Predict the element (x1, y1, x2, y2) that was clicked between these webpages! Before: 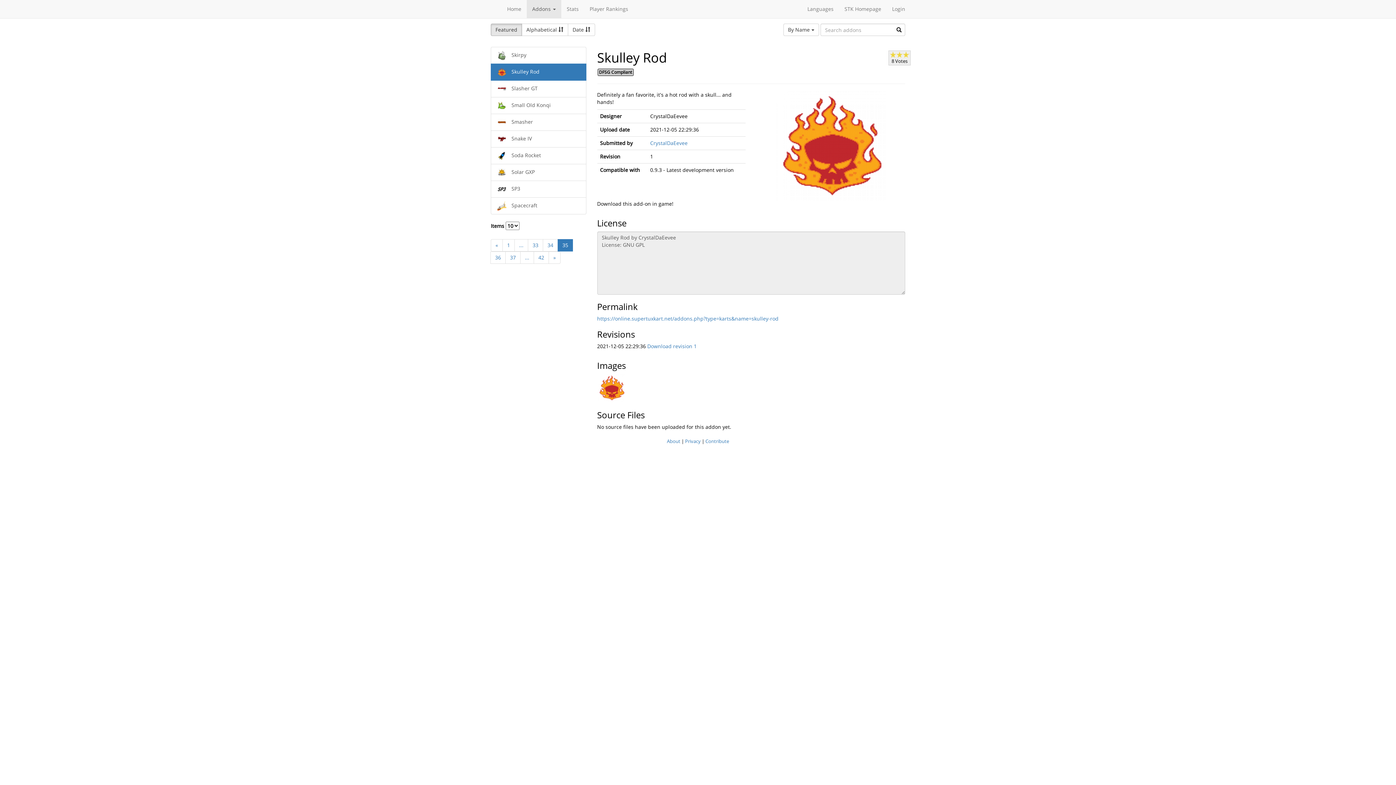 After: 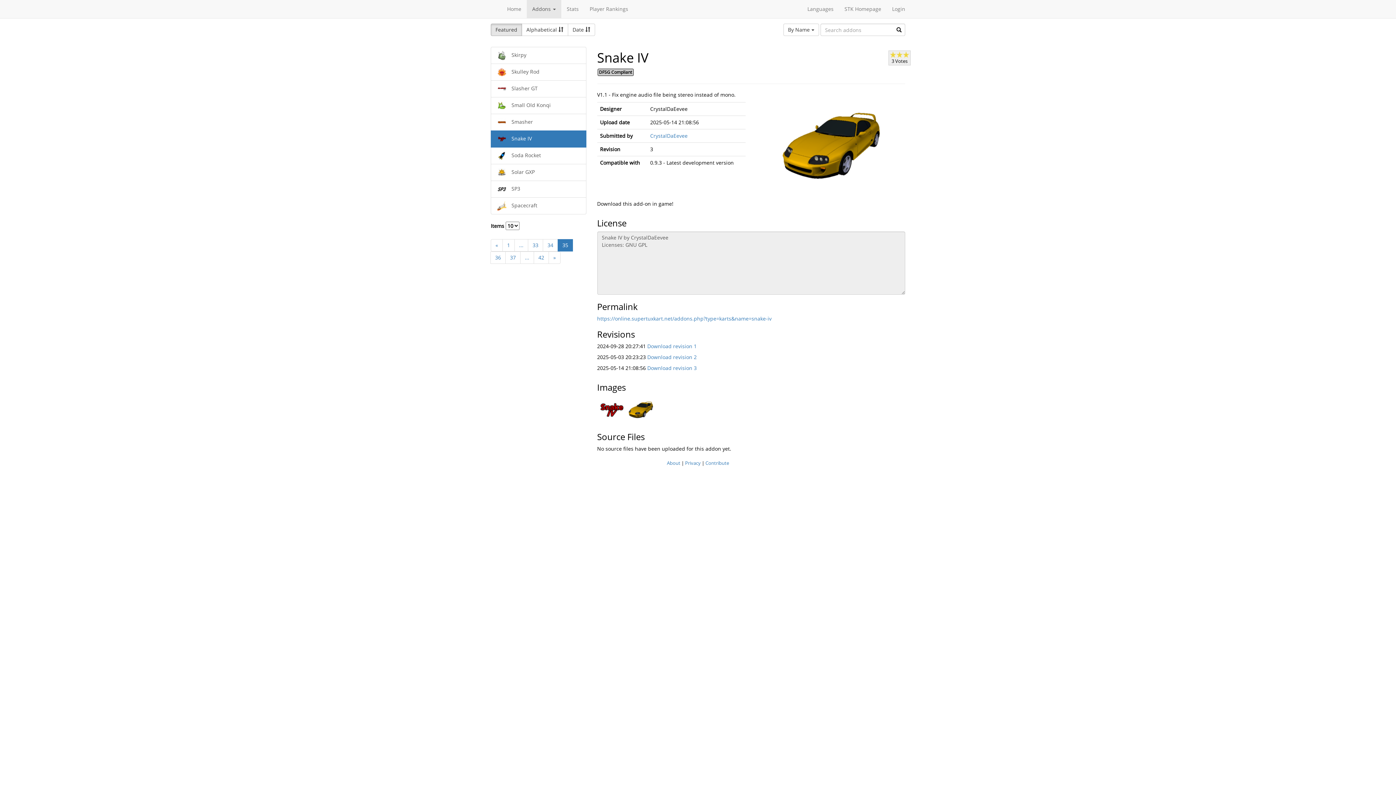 Action: bbox: (490, 130, 586, 147) label:  Snake IV